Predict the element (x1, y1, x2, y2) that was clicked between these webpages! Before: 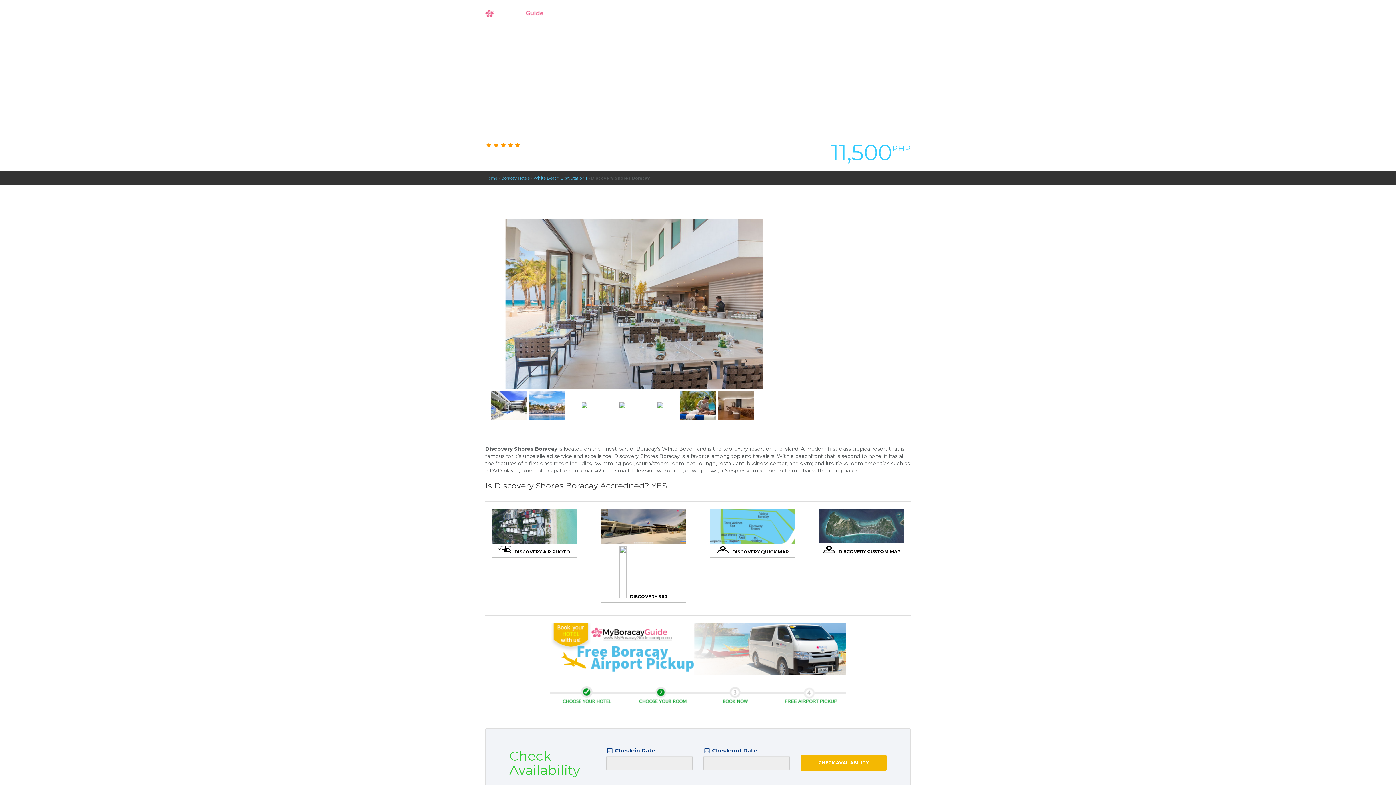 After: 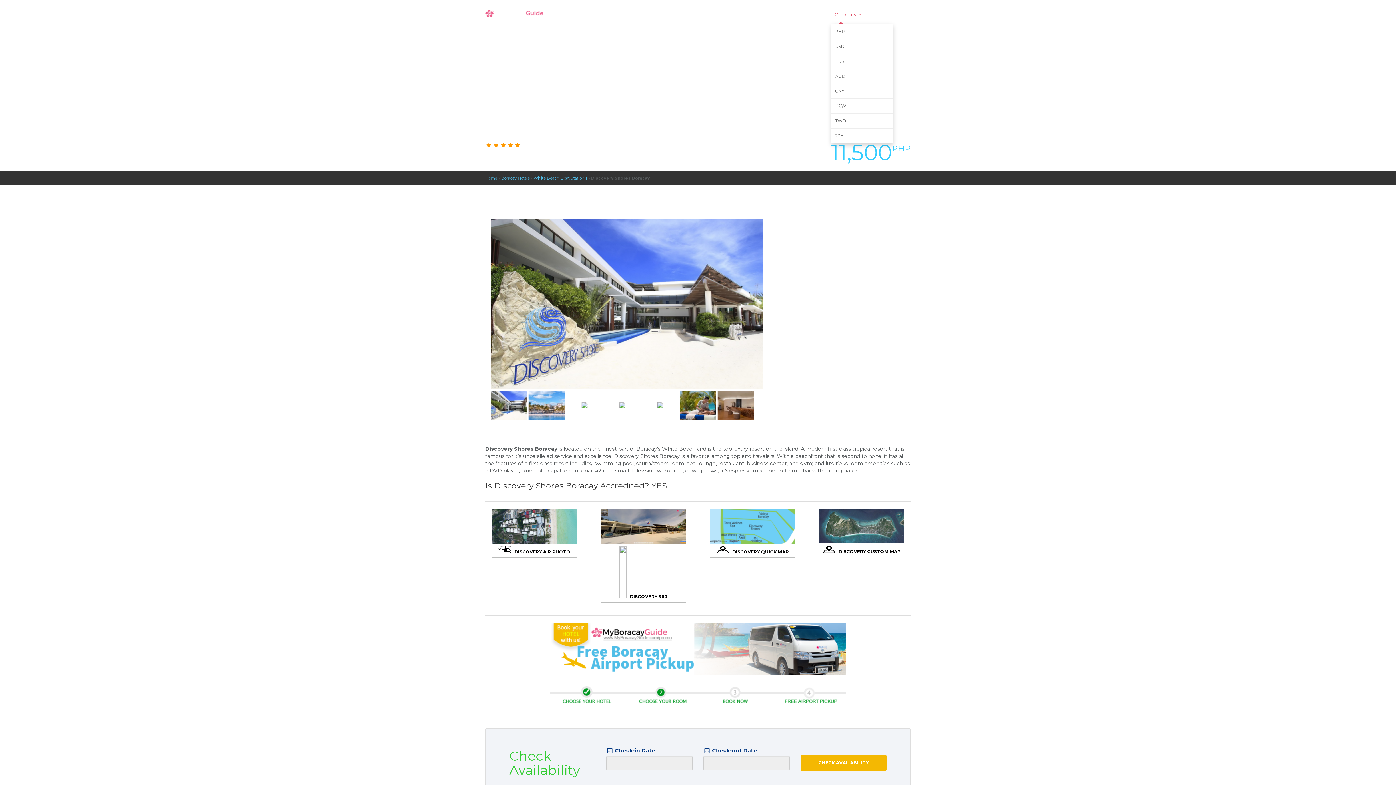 Action: bbox: (830, 10, 867, 23) label: Currency